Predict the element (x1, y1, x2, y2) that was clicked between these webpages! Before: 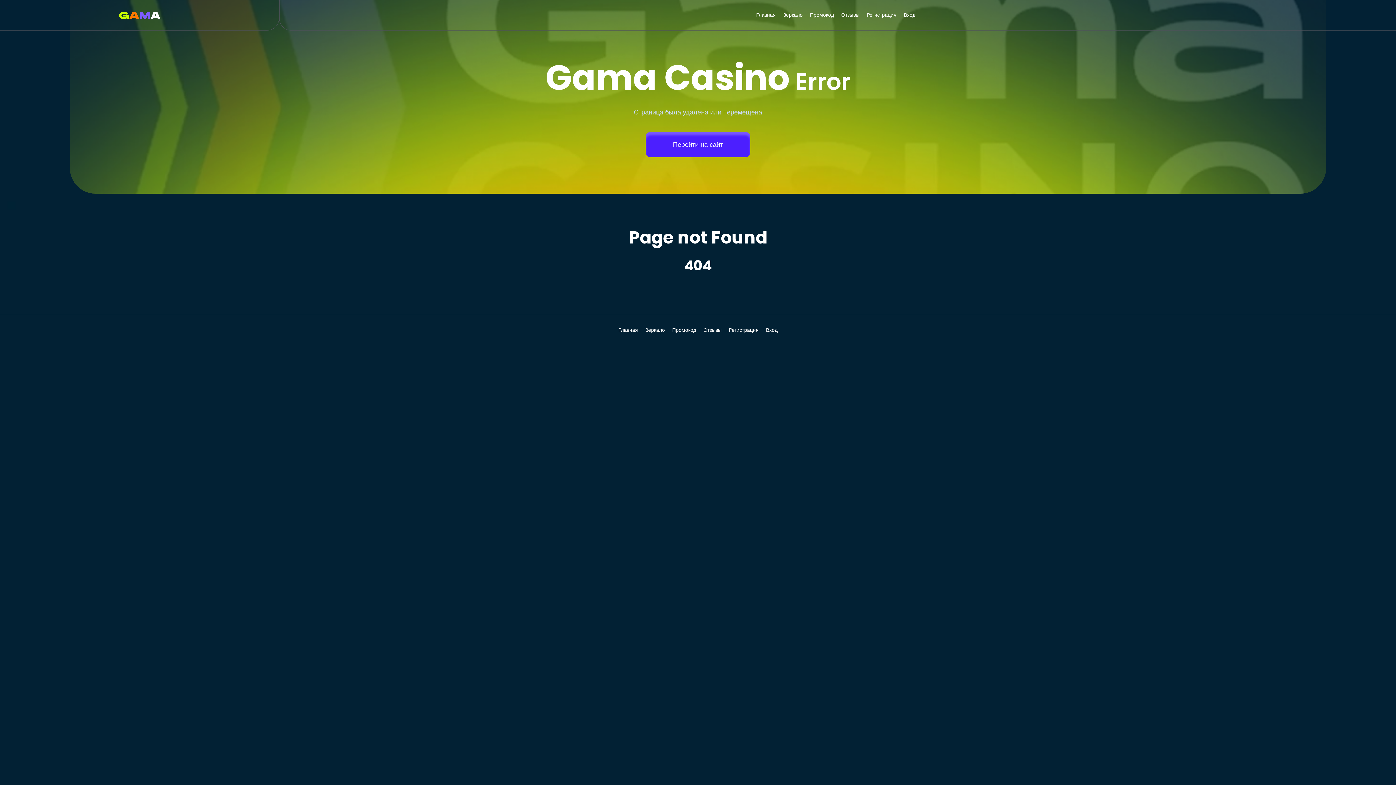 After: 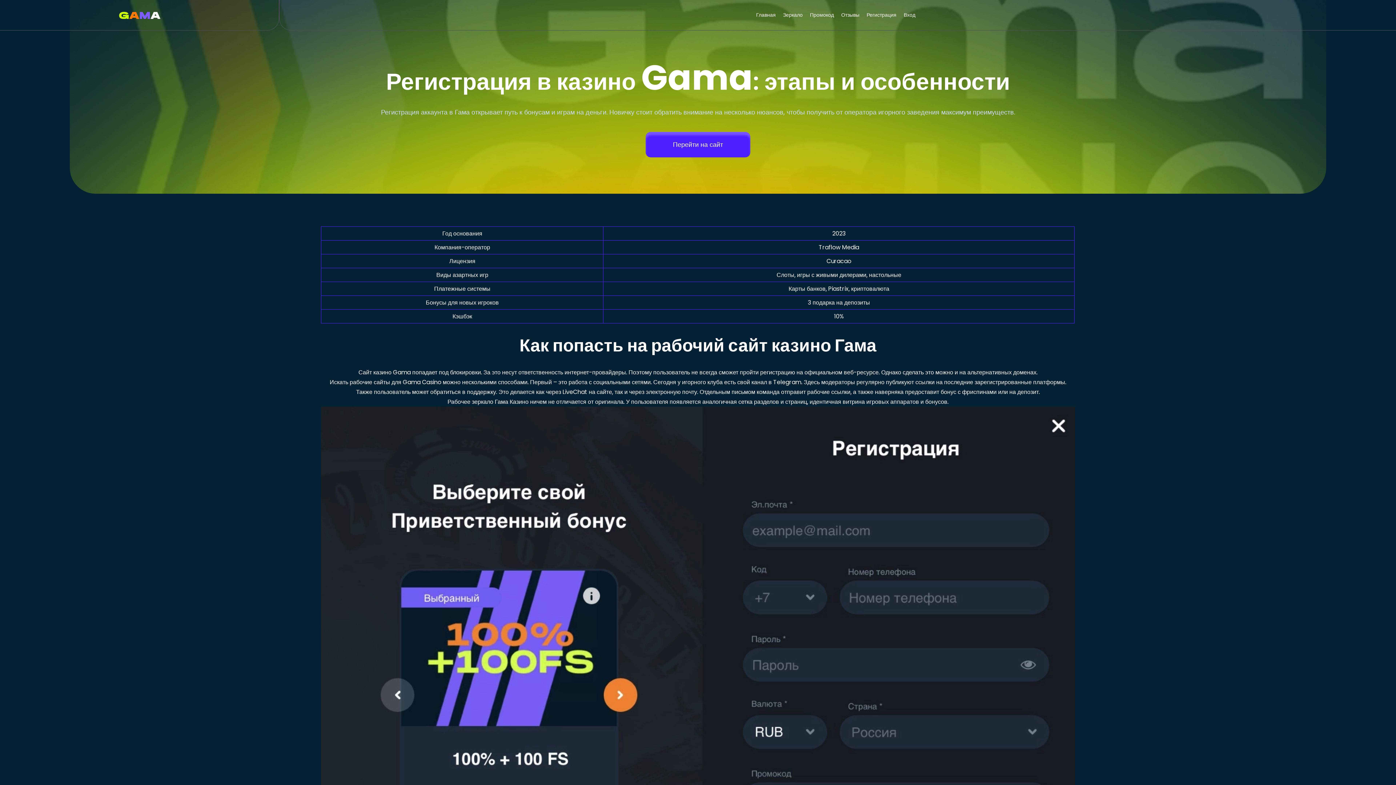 Action: label: Регистрация bbox: (729, 326, 758, 333)